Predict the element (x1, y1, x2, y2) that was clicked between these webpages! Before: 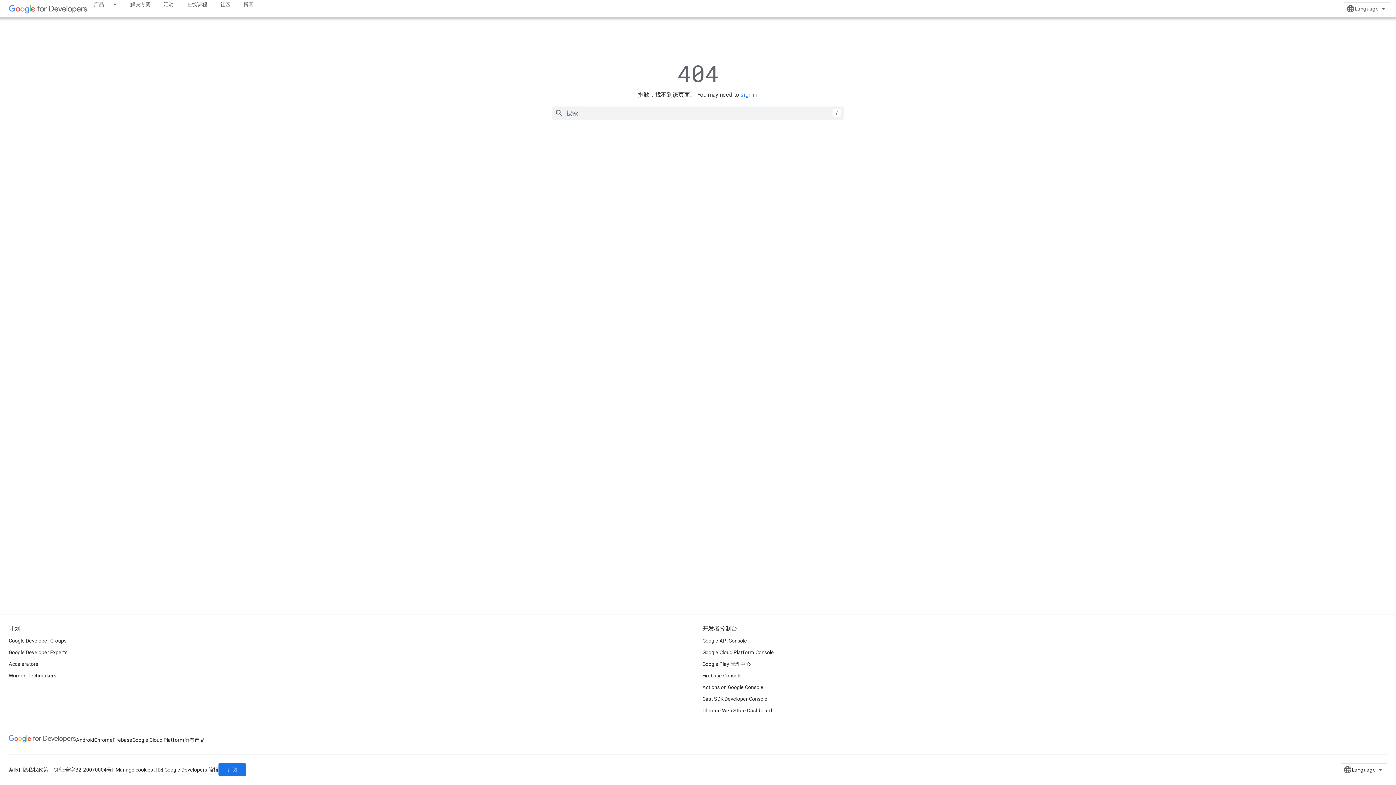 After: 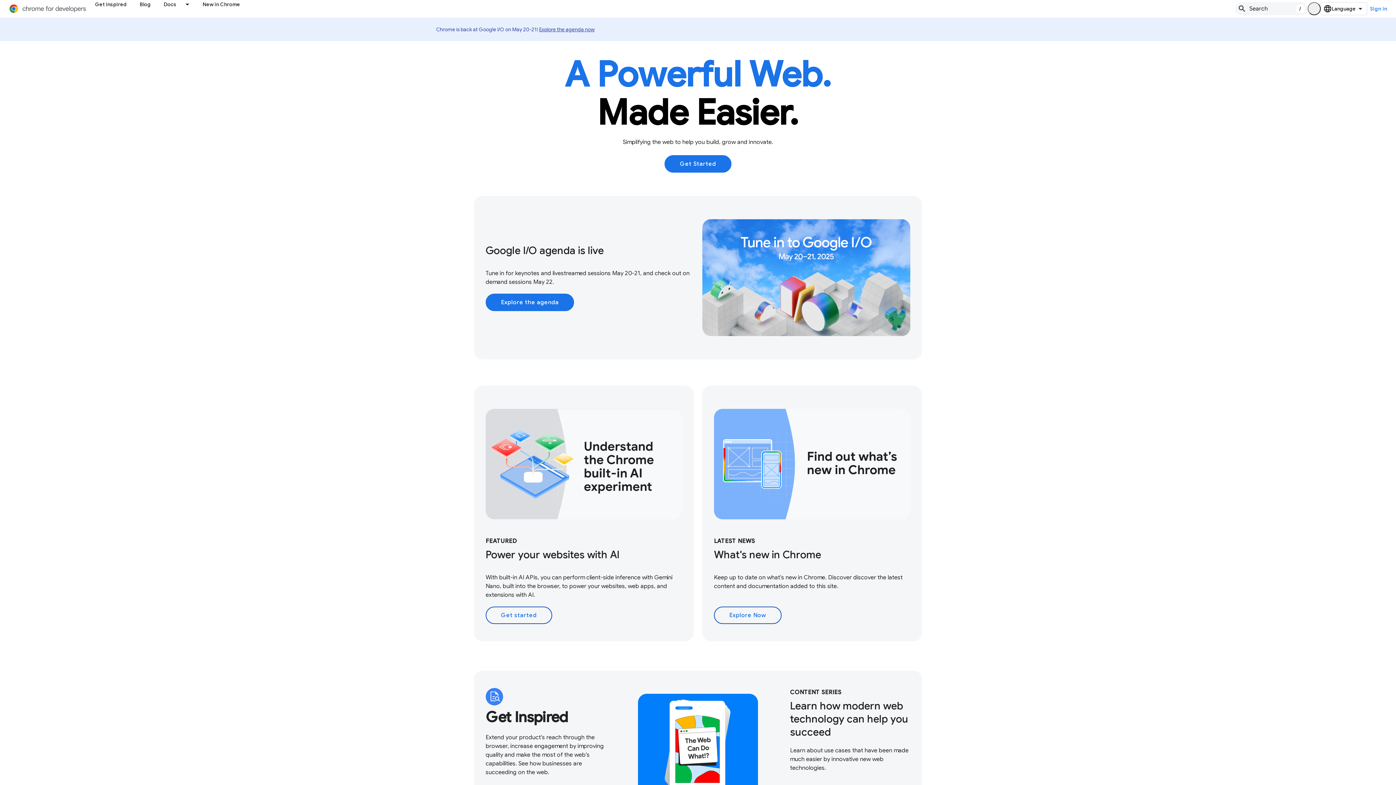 Action: label: Chrome bbox: (94, 734, 112, 746)